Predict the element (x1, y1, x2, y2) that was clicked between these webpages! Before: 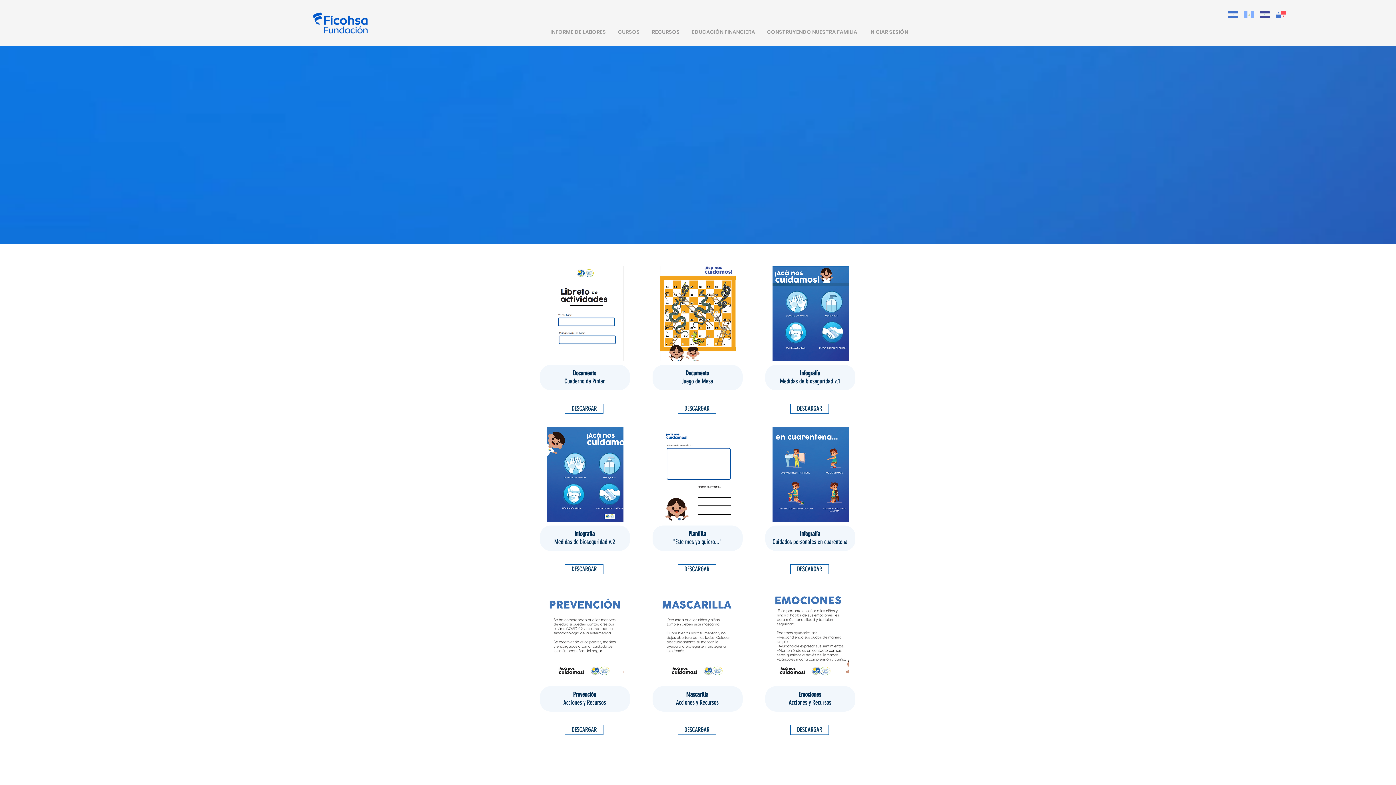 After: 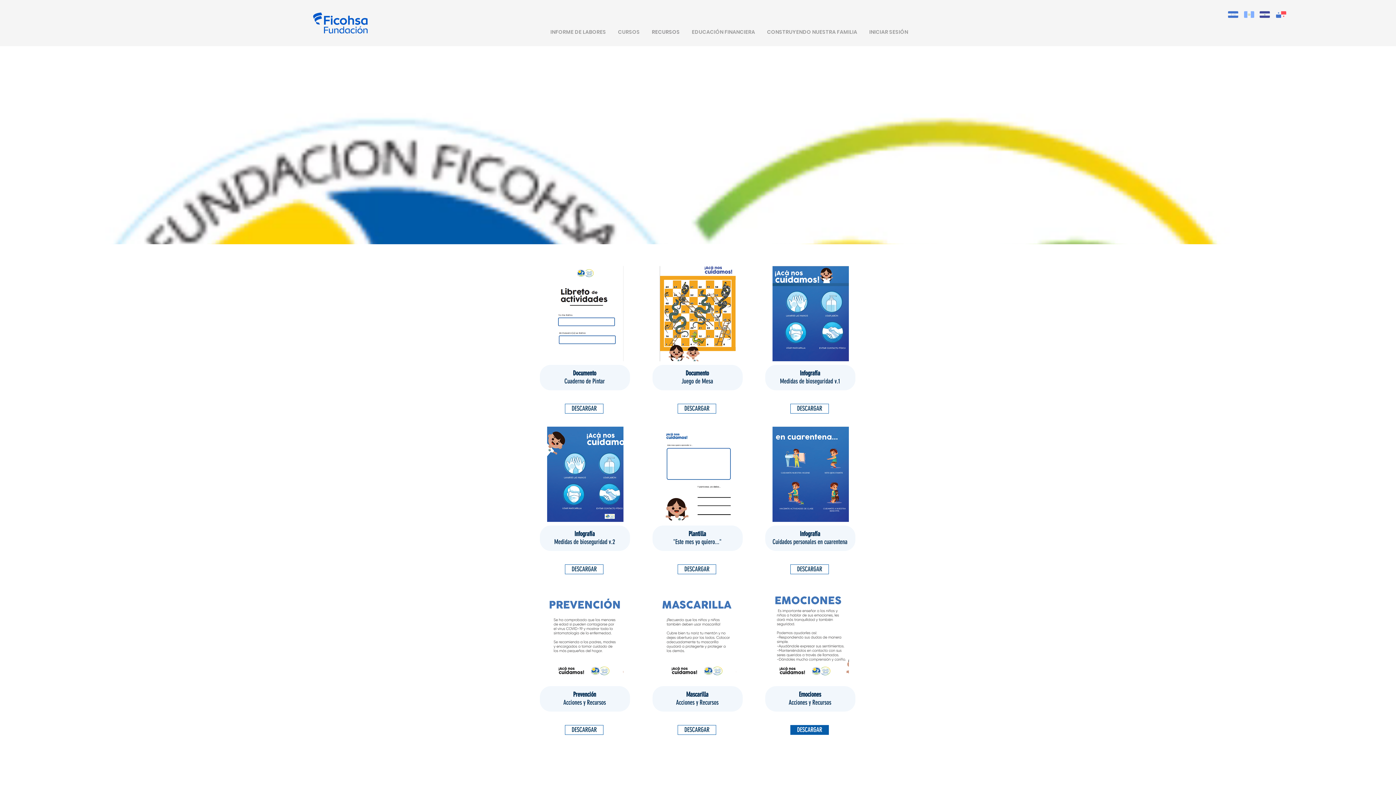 Action: bbox: (790, 725, 829, 735) label: DESCARGAR